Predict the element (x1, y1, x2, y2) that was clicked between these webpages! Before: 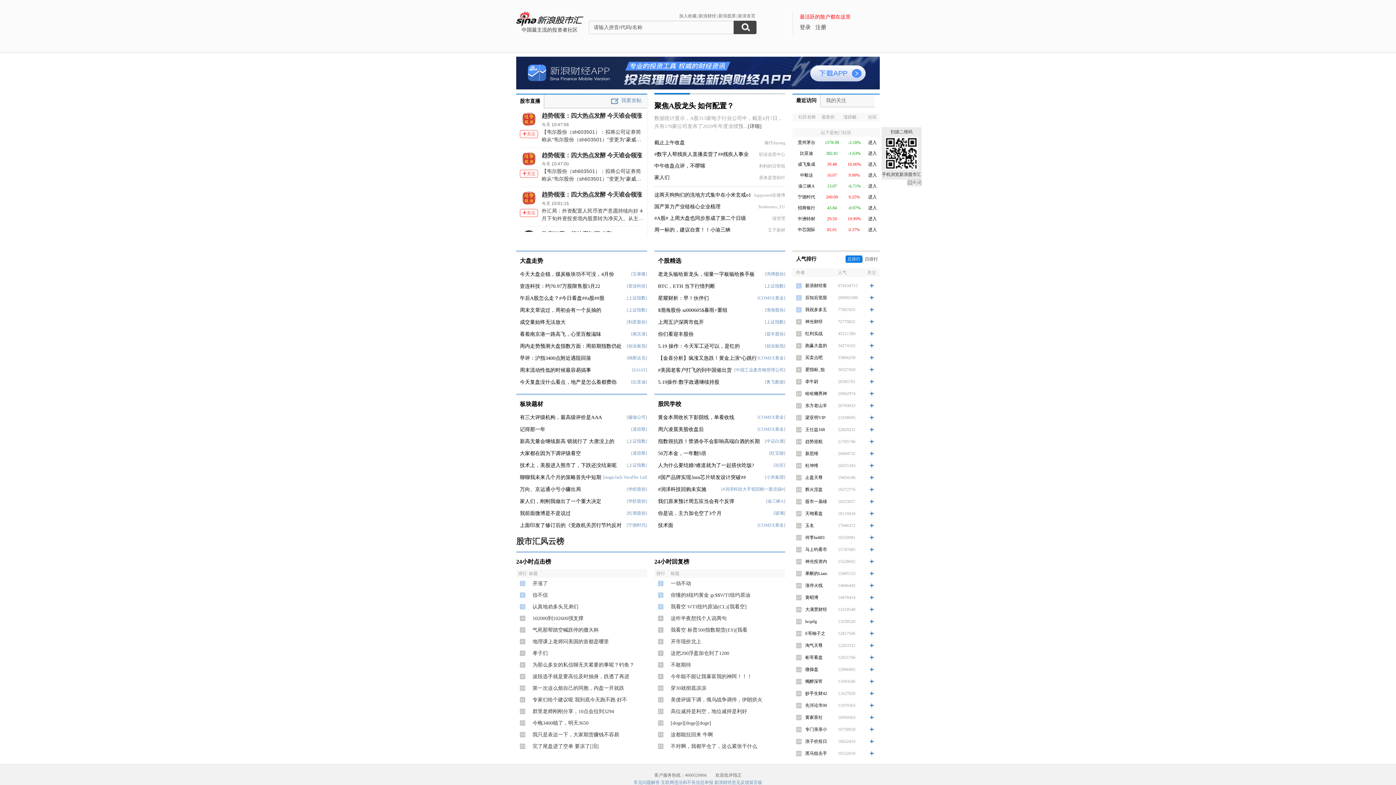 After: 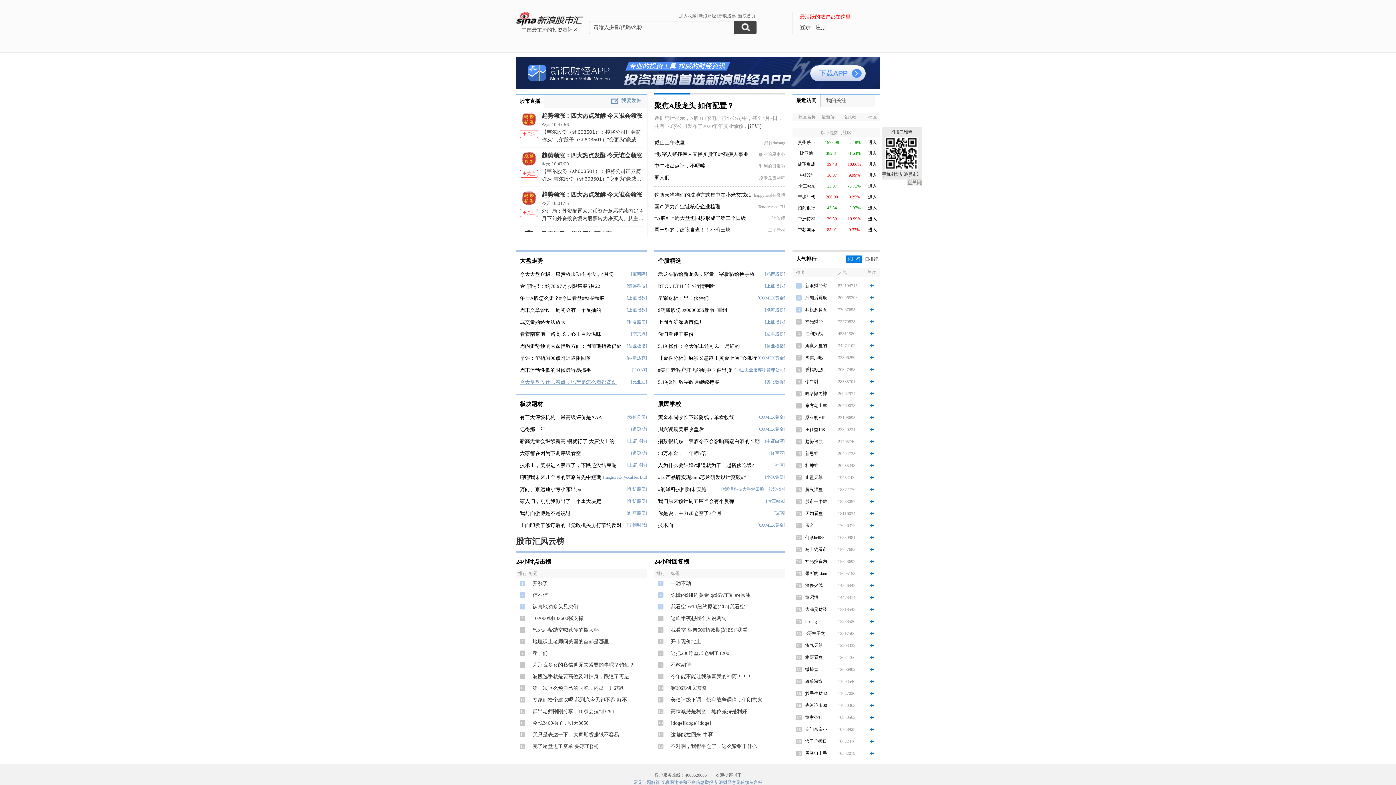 Action: label: 今天复盘没什么看点，地产是怎么着都费劲 bbox: (520, 379, 616, 385)